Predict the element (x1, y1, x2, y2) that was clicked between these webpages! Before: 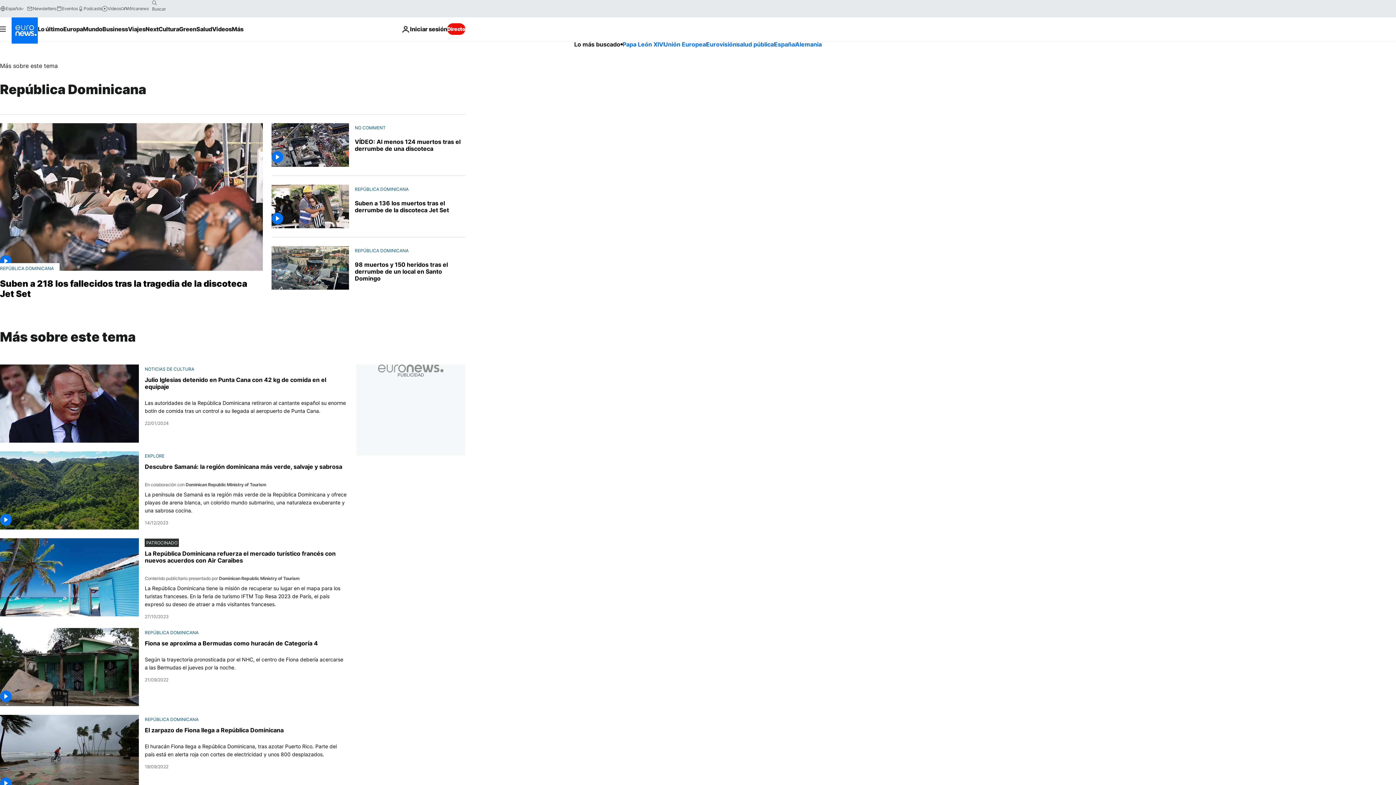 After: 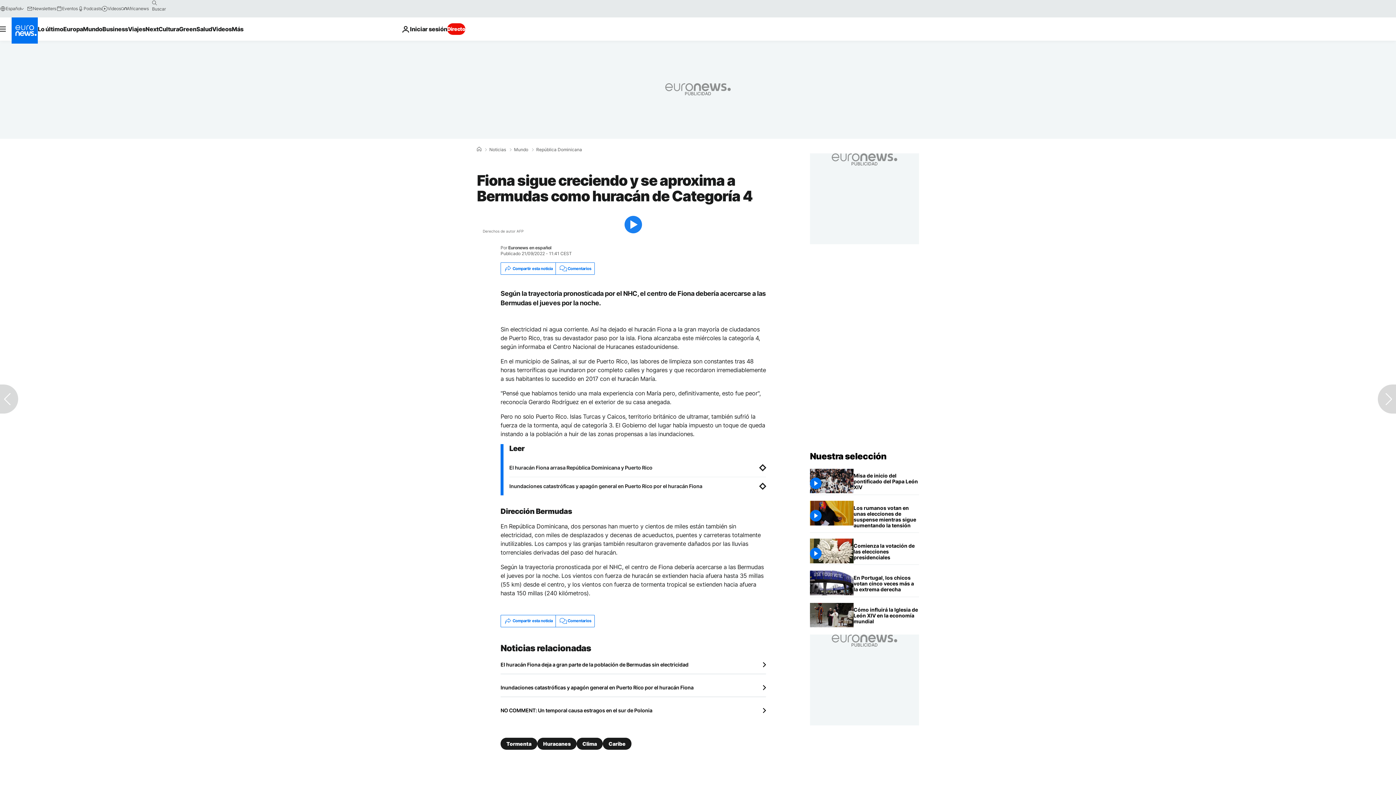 Action: label: Fiona sigue creciendo y se aproxima a Bermudas como huracán de Categoría 4  bbox: (144, 640, 317, 647)